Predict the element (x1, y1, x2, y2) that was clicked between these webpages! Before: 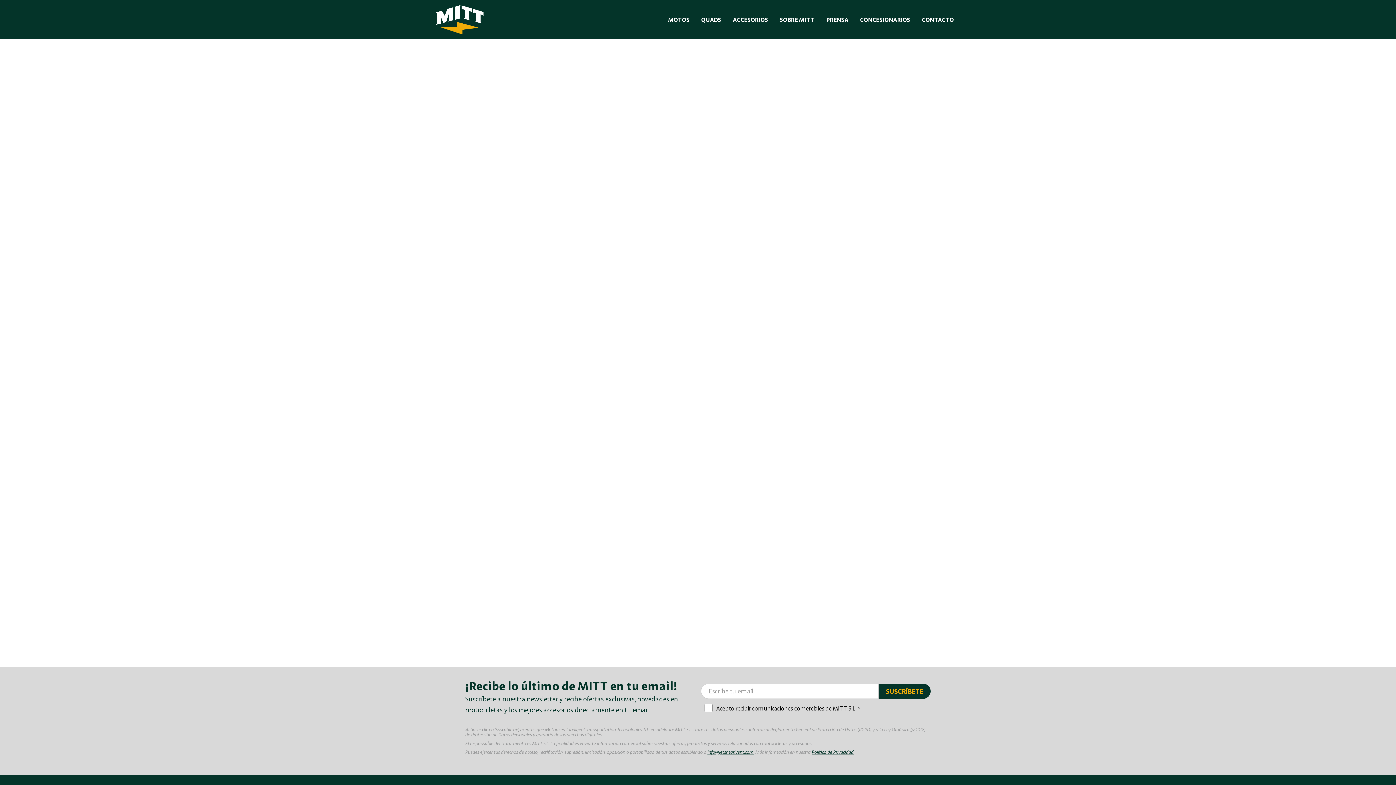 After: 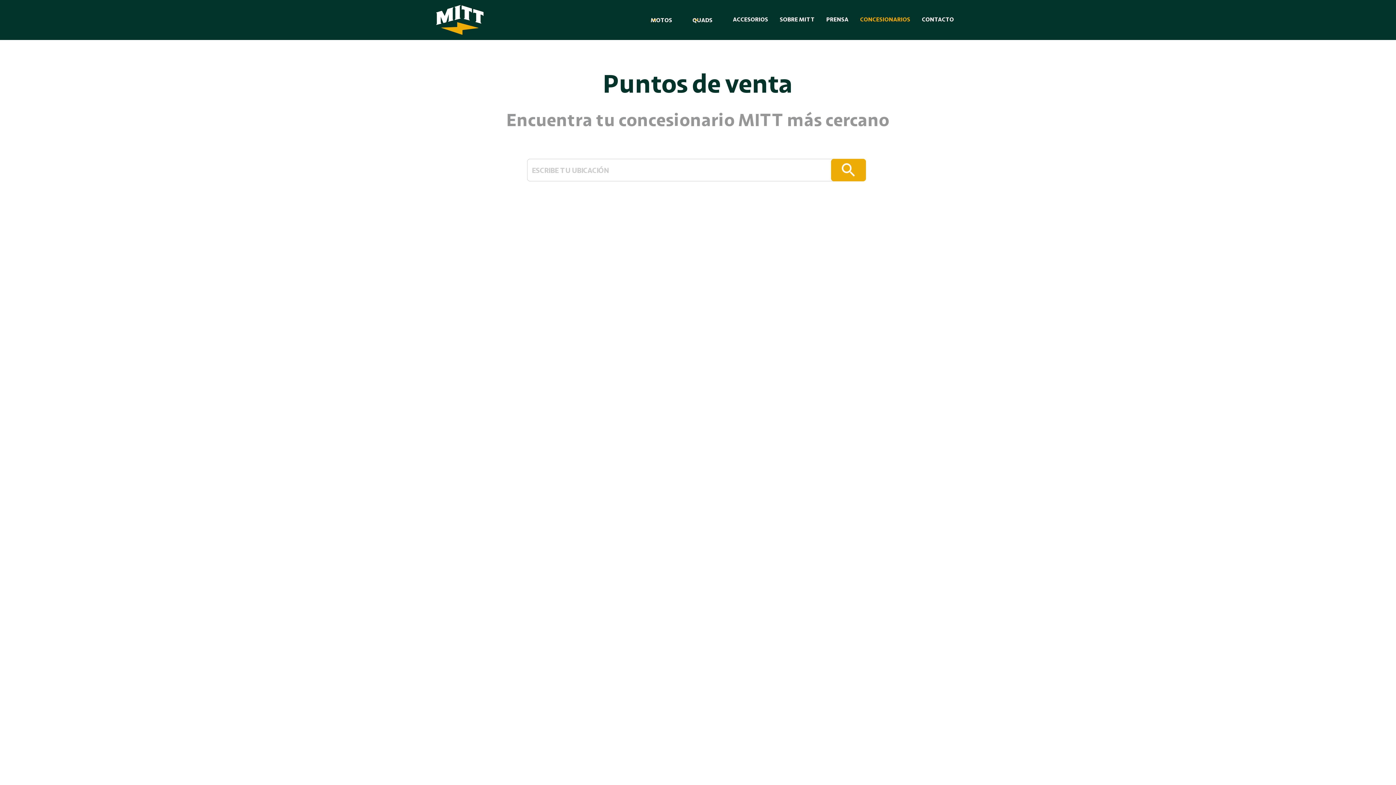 Action: label: CONCESIONARIOS bbox: (854, 0, 916, 39)